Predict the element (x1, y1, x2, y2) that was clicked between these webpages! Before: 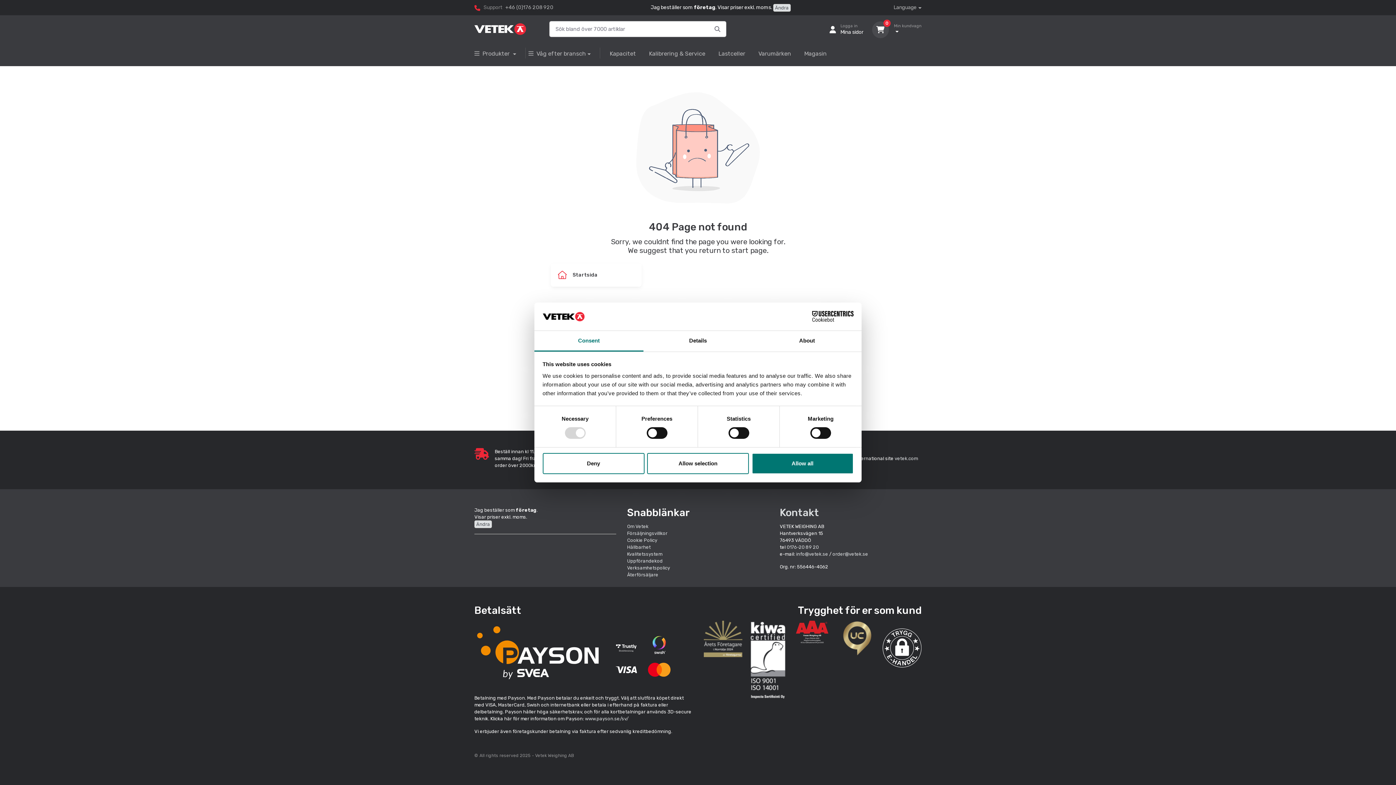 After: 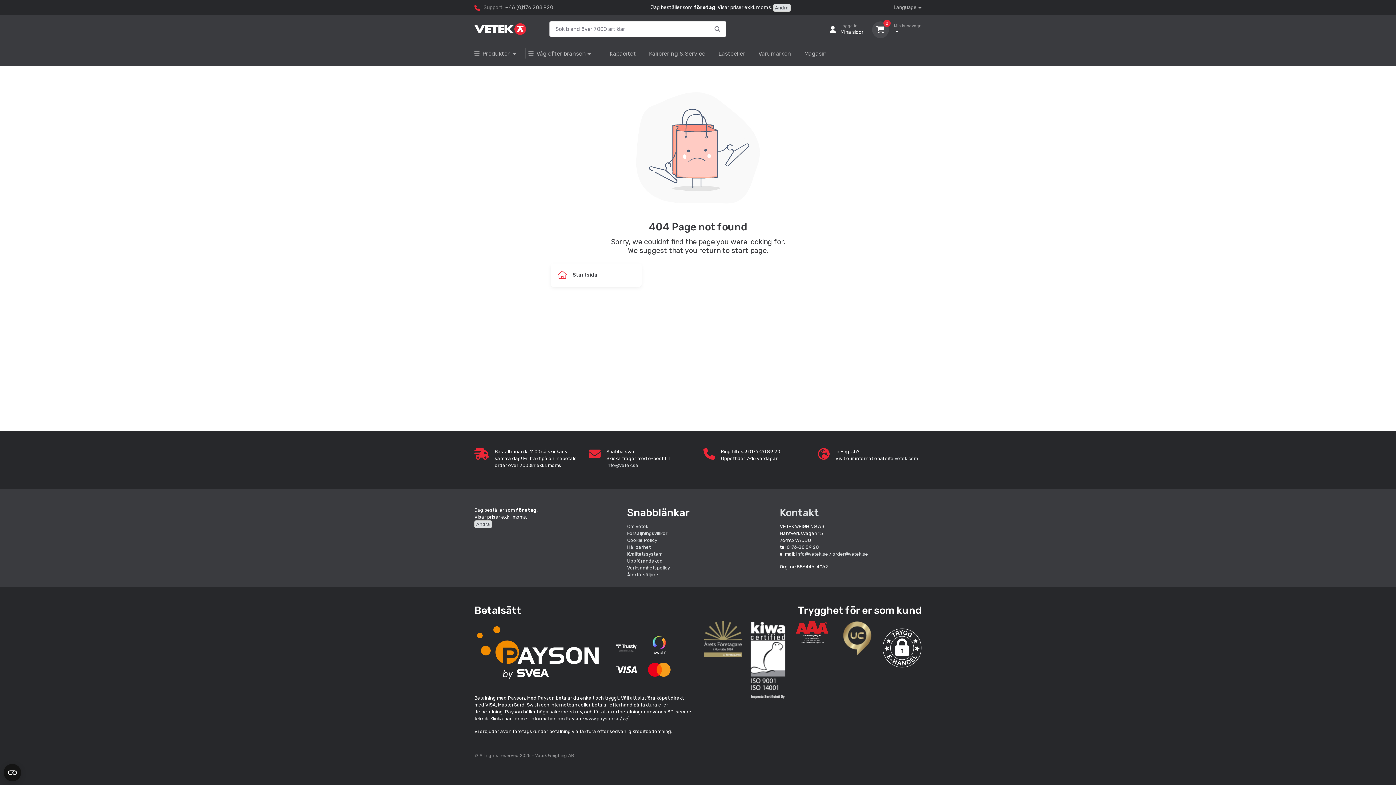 Action: label: Allow all bbox: (751, 453, 853, 474)